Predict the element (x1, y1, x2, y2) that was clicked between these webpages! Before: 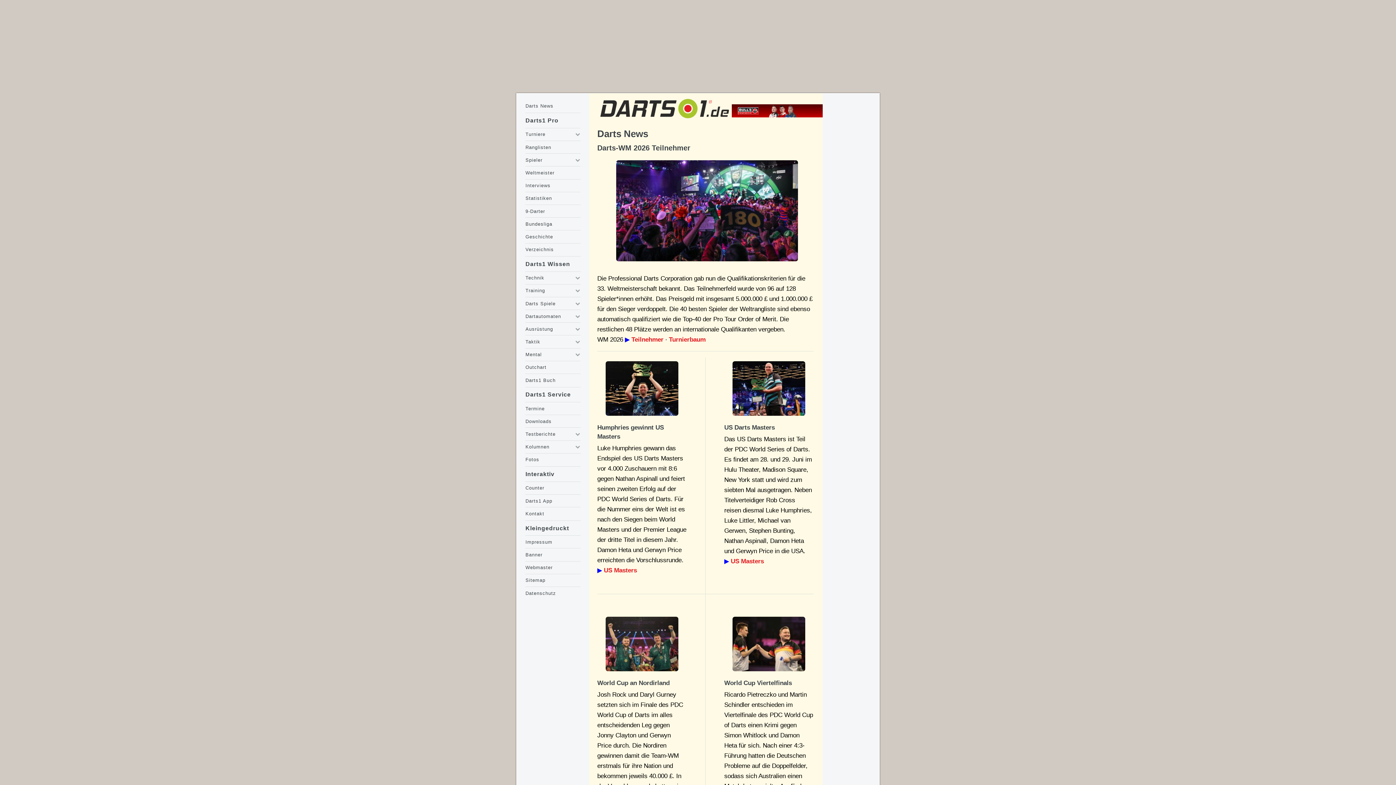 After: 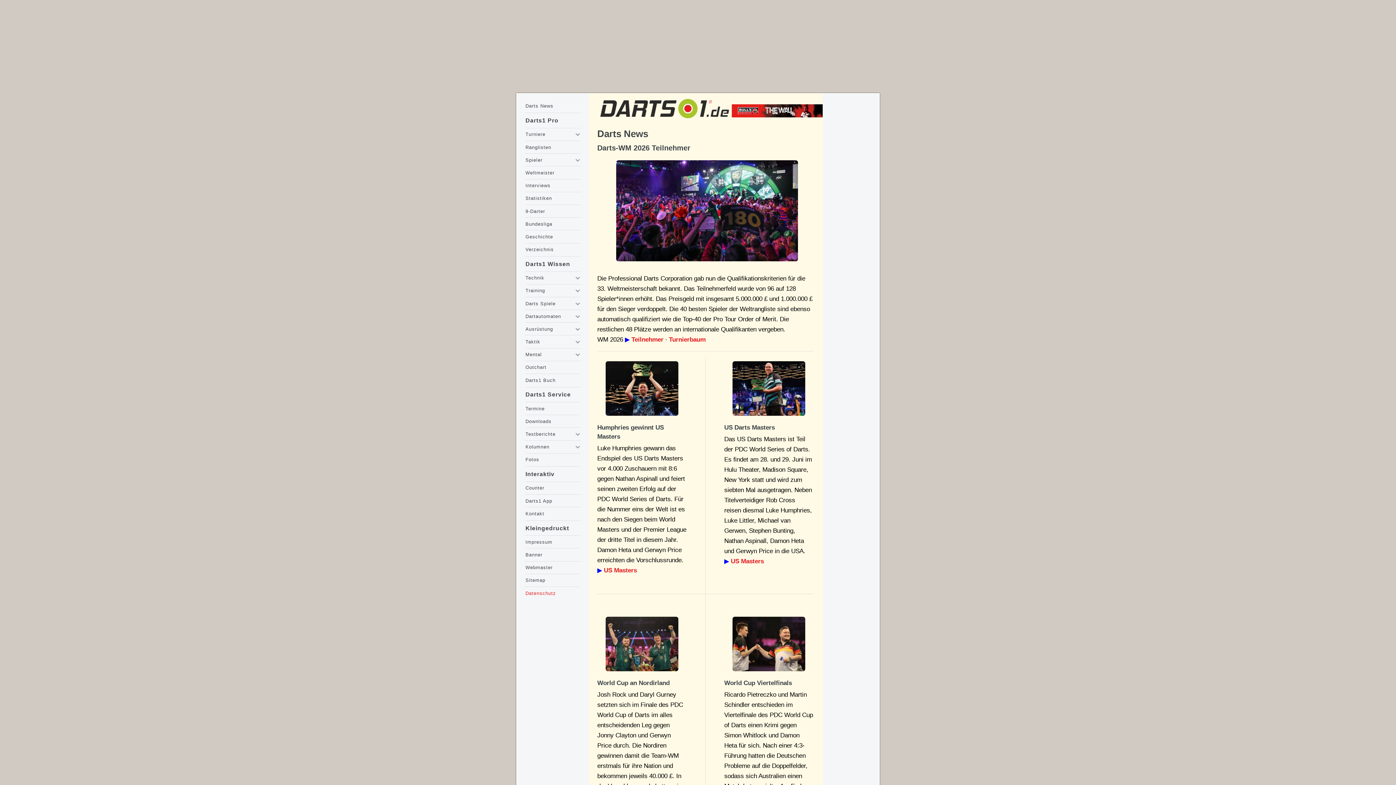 Action: label: Datenschutz bbox: (525, 589, 580, 597)